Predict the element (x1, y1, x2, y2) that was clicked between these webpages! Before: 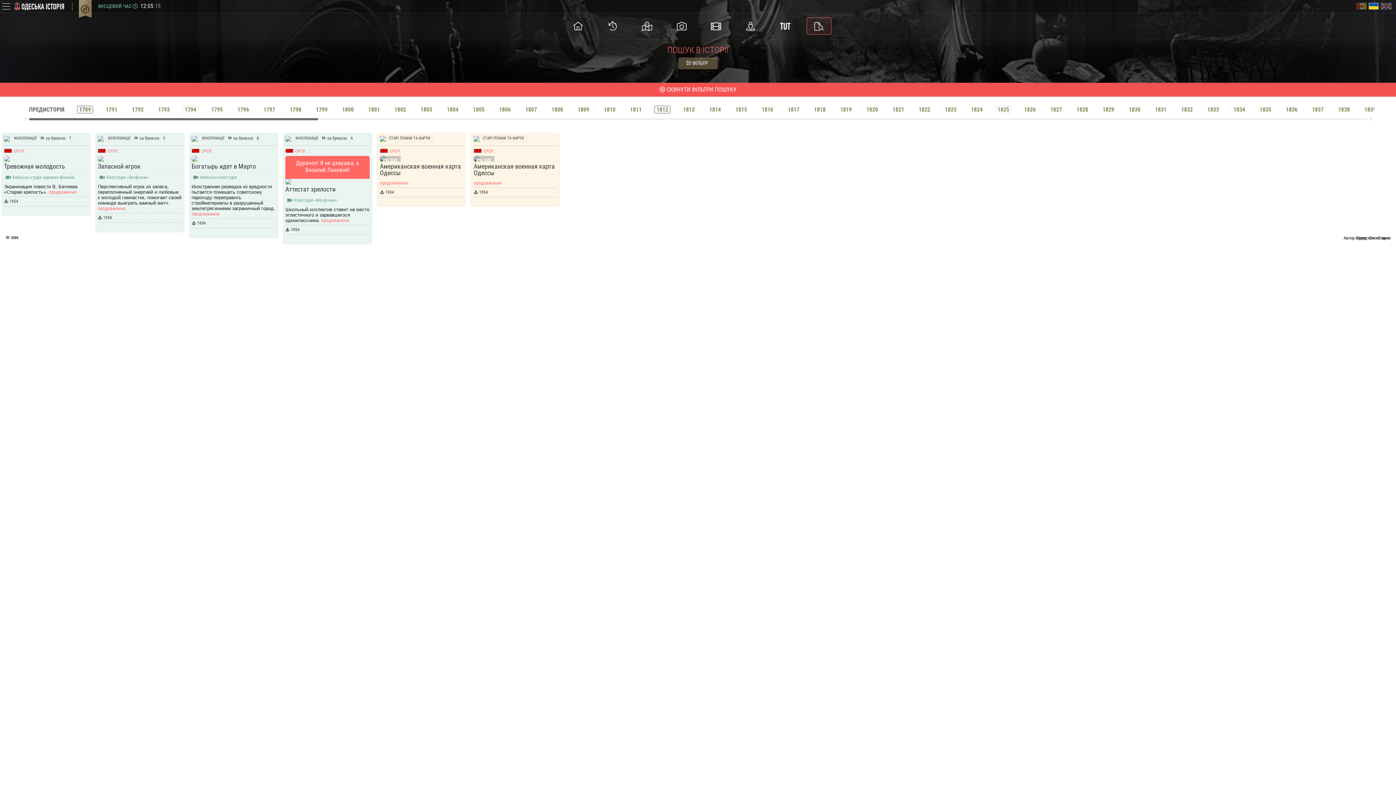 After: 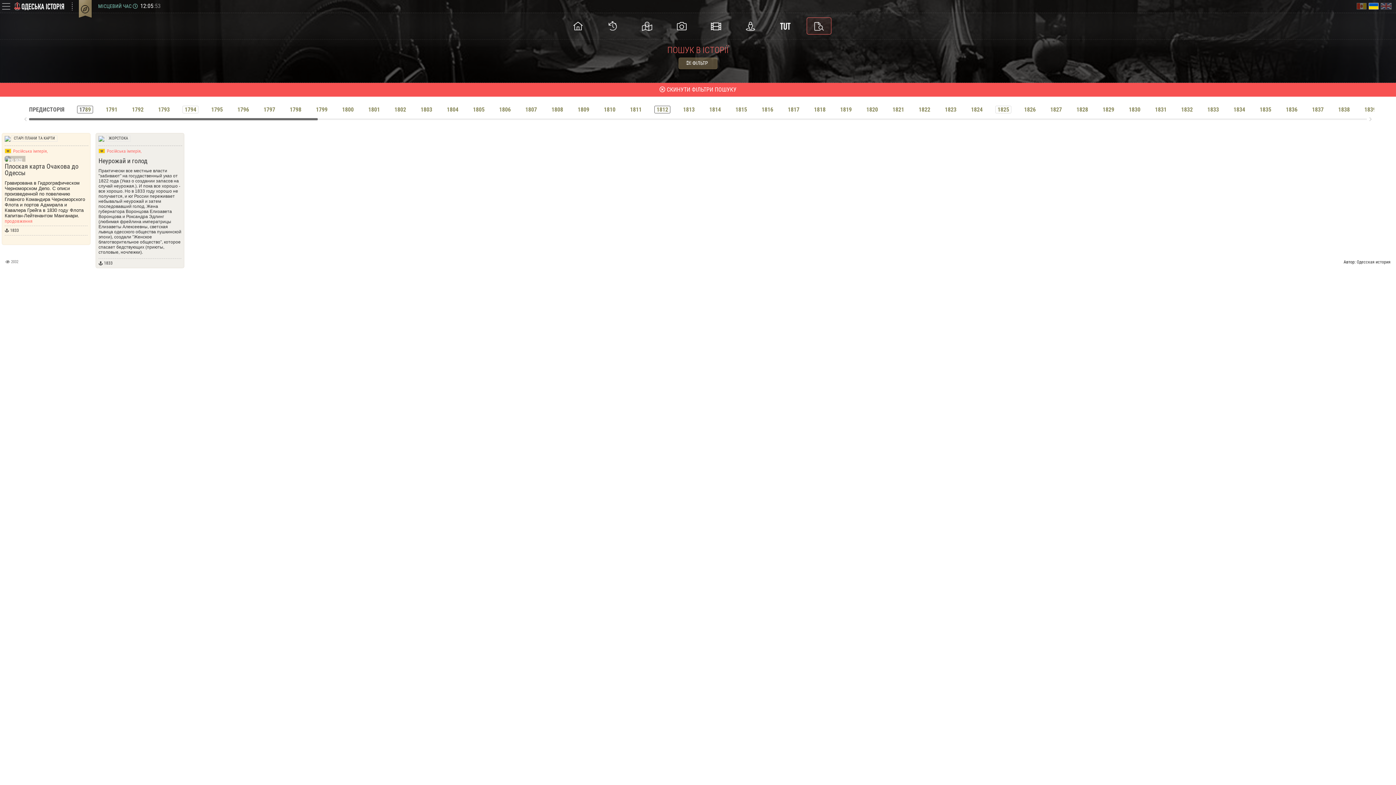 Action: label: 1833 bbox: (1205, 106, 1221, 113)